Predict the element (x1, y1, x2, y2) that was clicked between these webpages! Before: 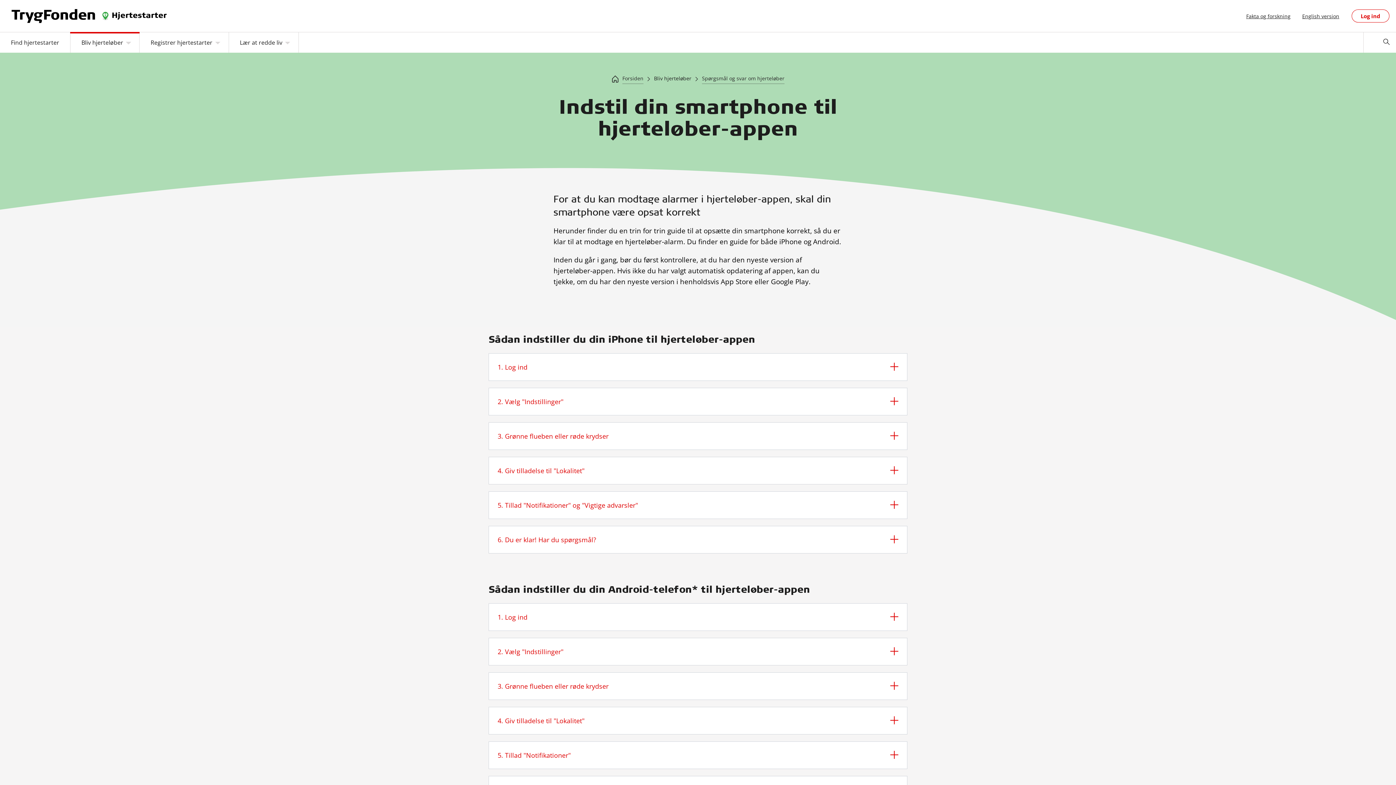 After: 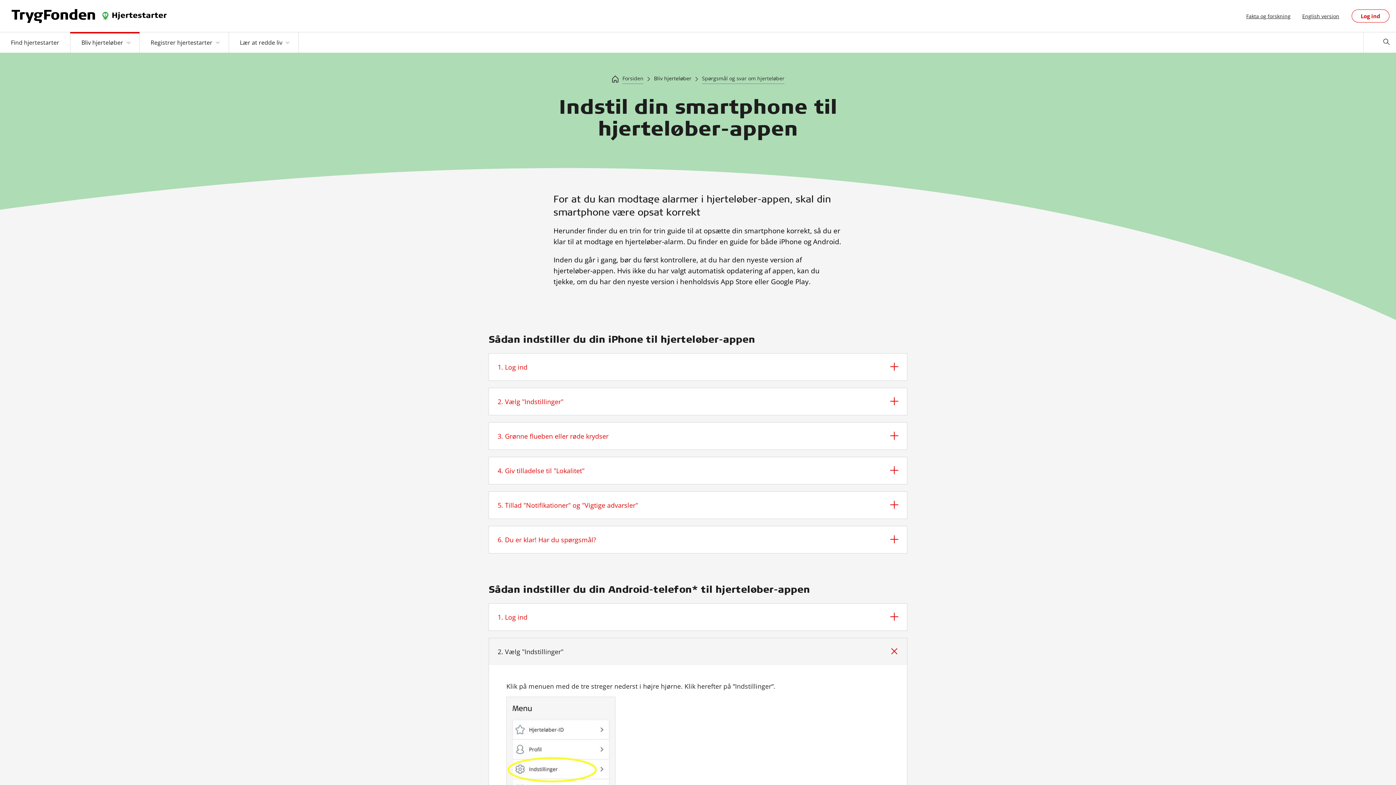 Action: bbox: (489, 638, 907, 665) label: 2. Vælg "Indstillinger"